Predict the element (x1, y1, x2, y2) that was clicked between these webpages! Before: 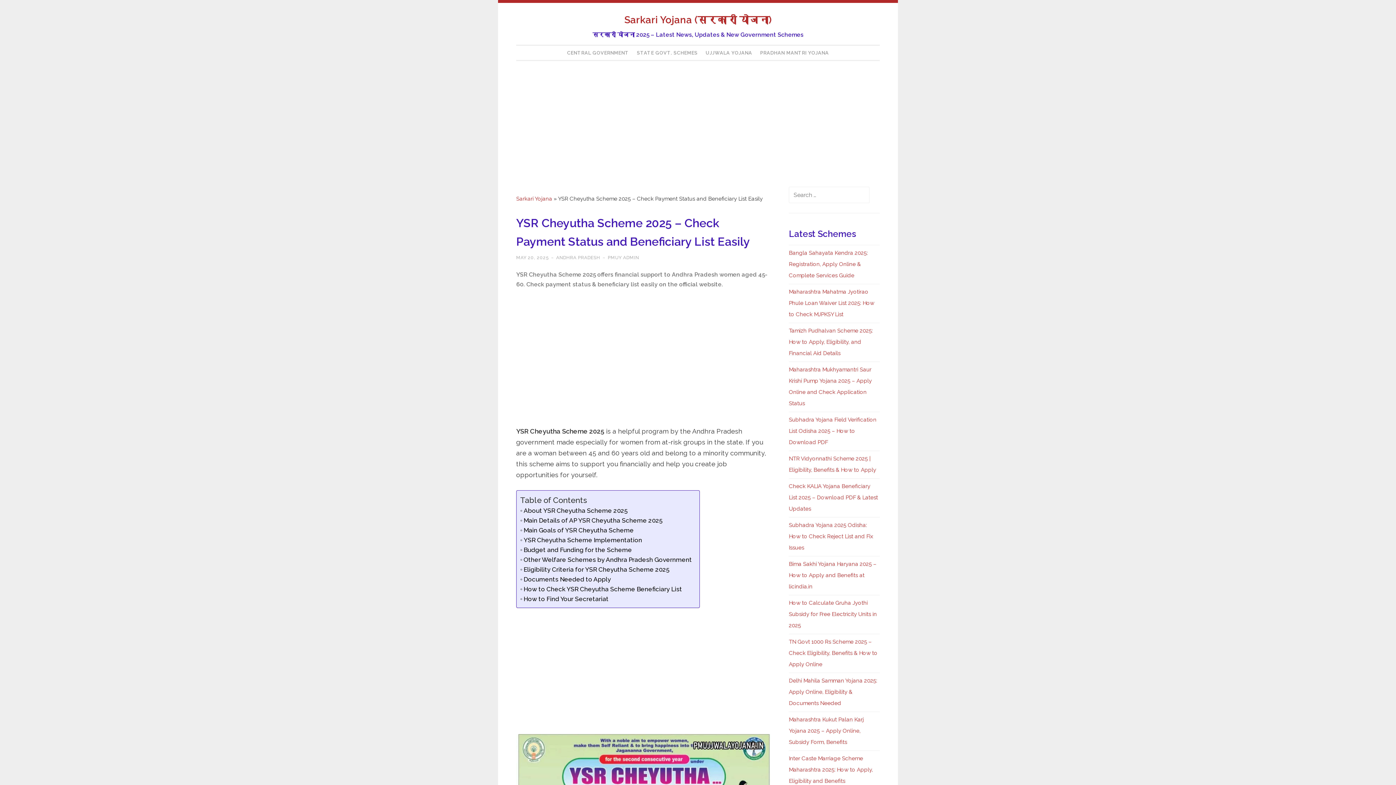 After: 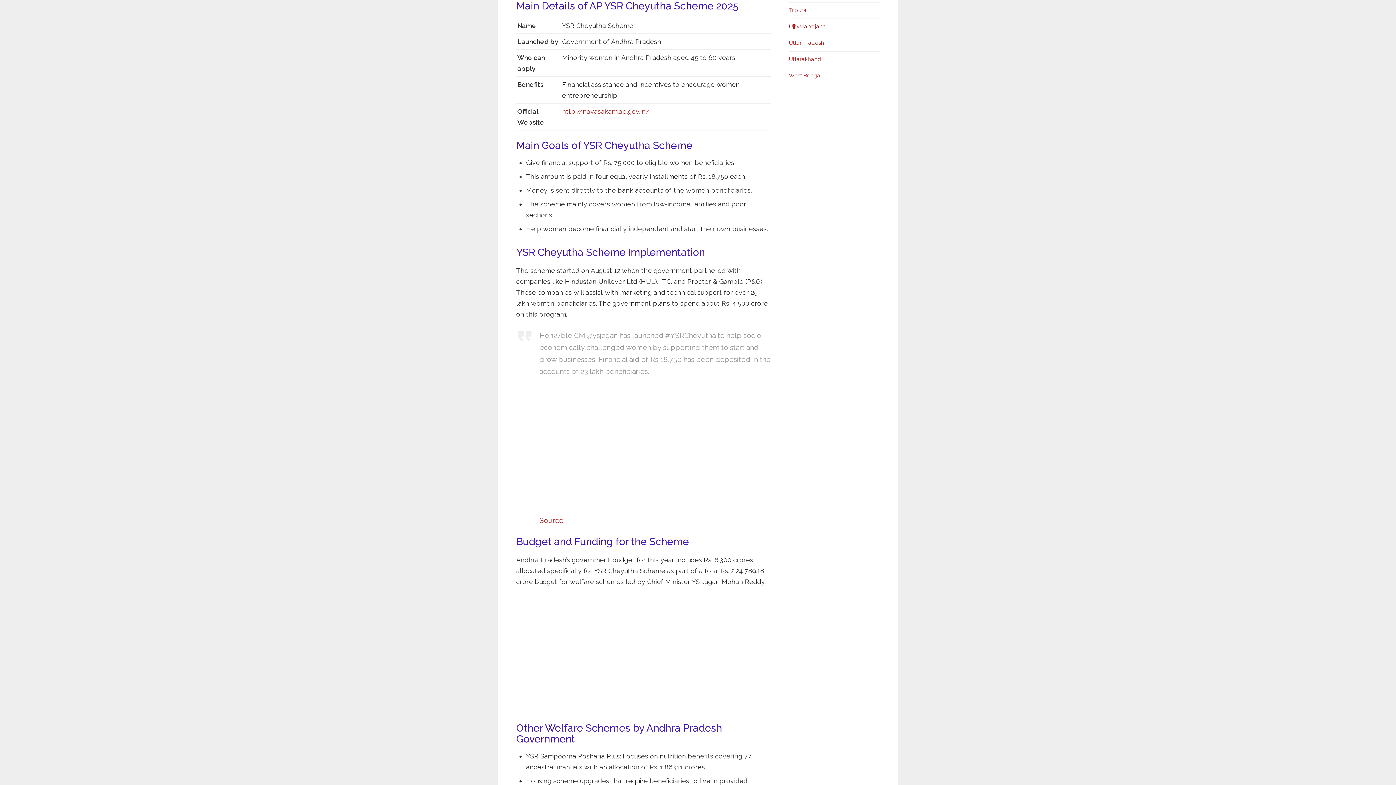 Action: label: Main Details of AP YSR Cheyutha Scheme 2025 bbox: (520, 516, 662, 525)